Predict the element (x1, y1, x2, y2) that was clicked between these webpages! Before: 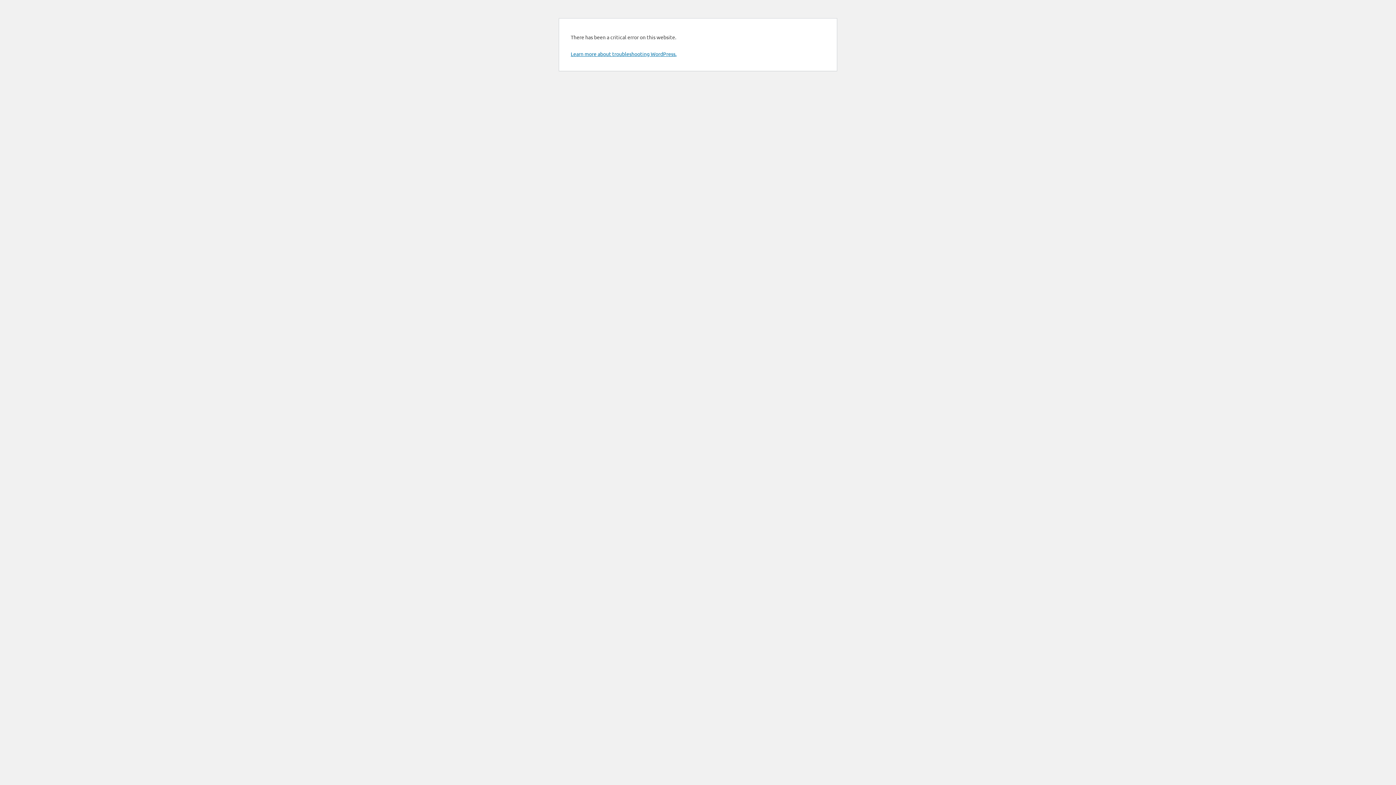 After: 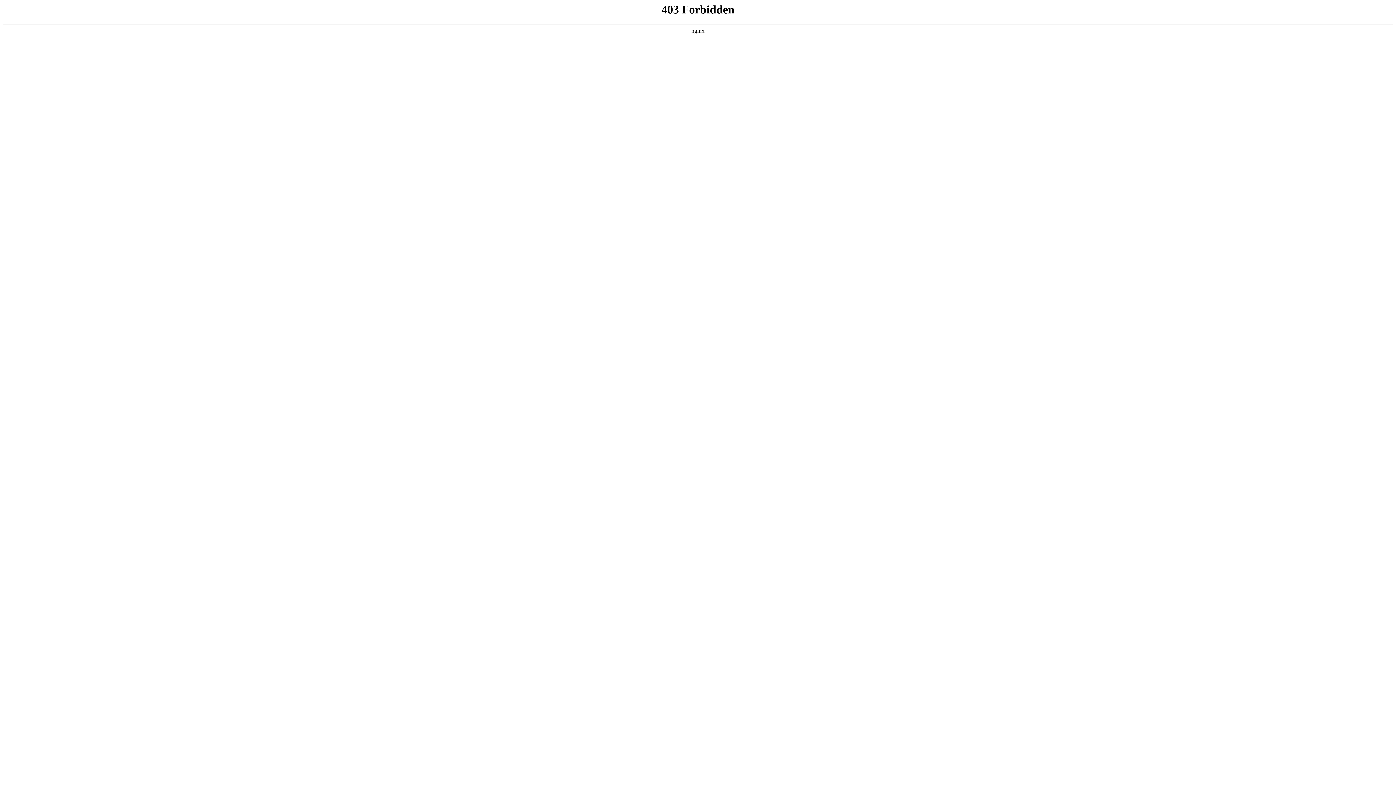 Action: label: Learn more about troubleshooting WordPress. bbox: (570, 50, 676, 57)